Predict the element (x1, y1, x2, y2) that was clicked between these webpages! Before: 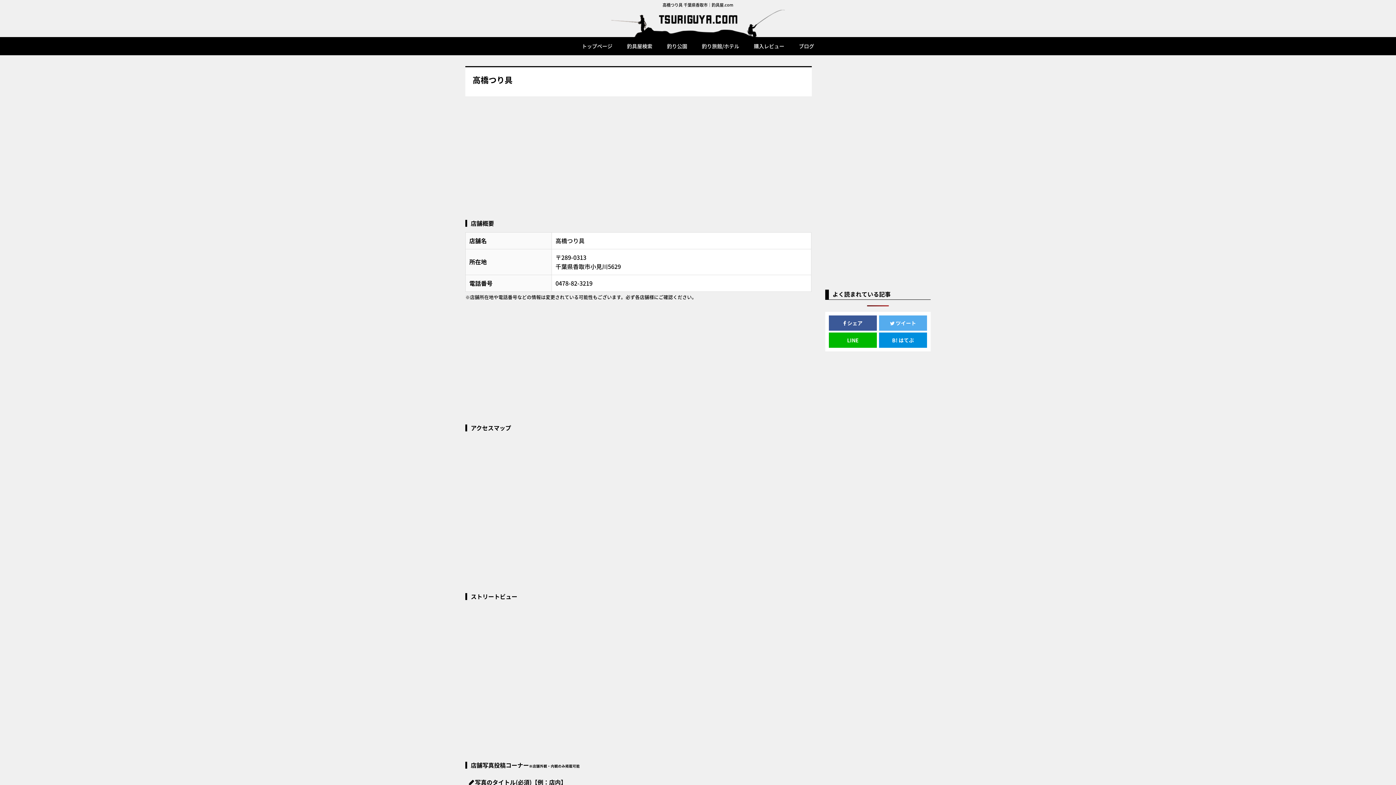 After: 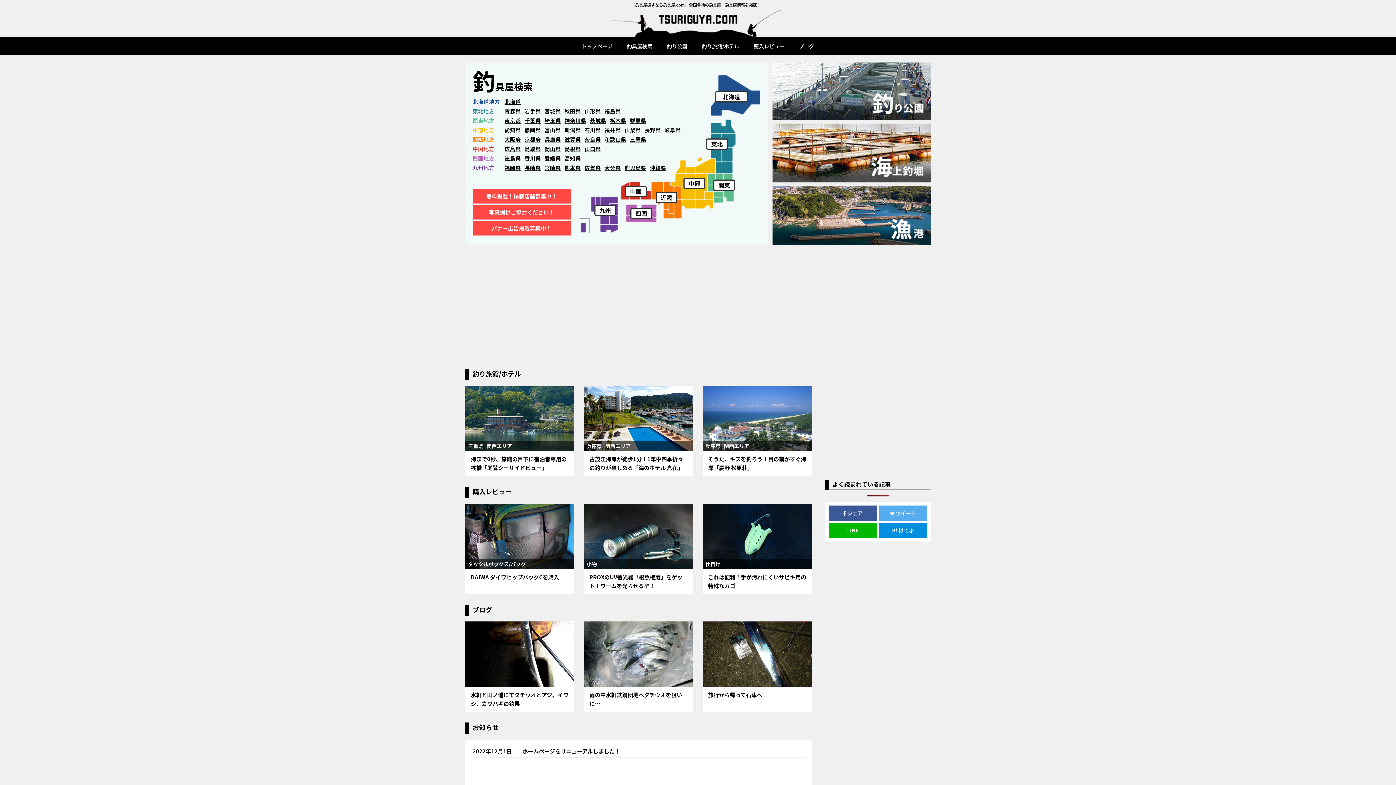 Action: bbox: (611, 6, 784, 24)